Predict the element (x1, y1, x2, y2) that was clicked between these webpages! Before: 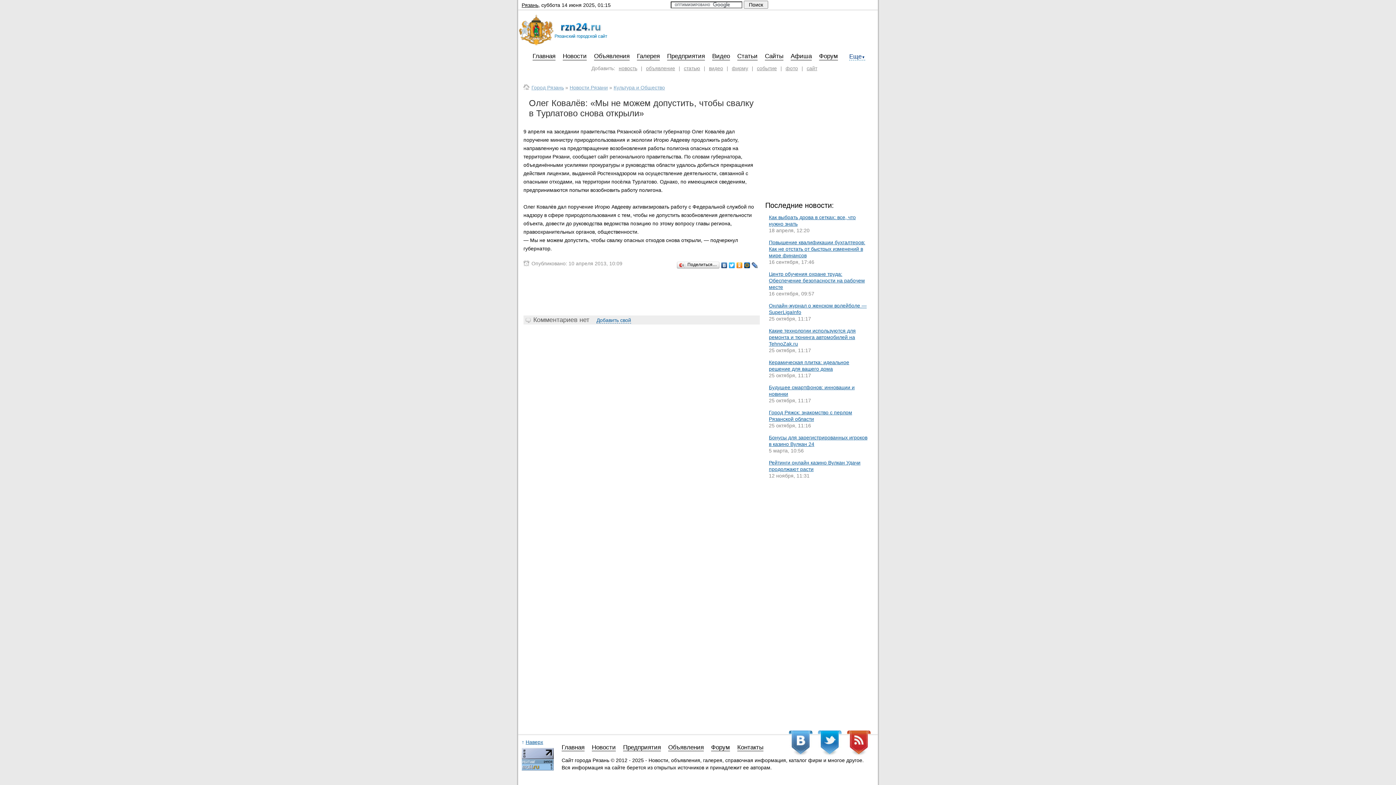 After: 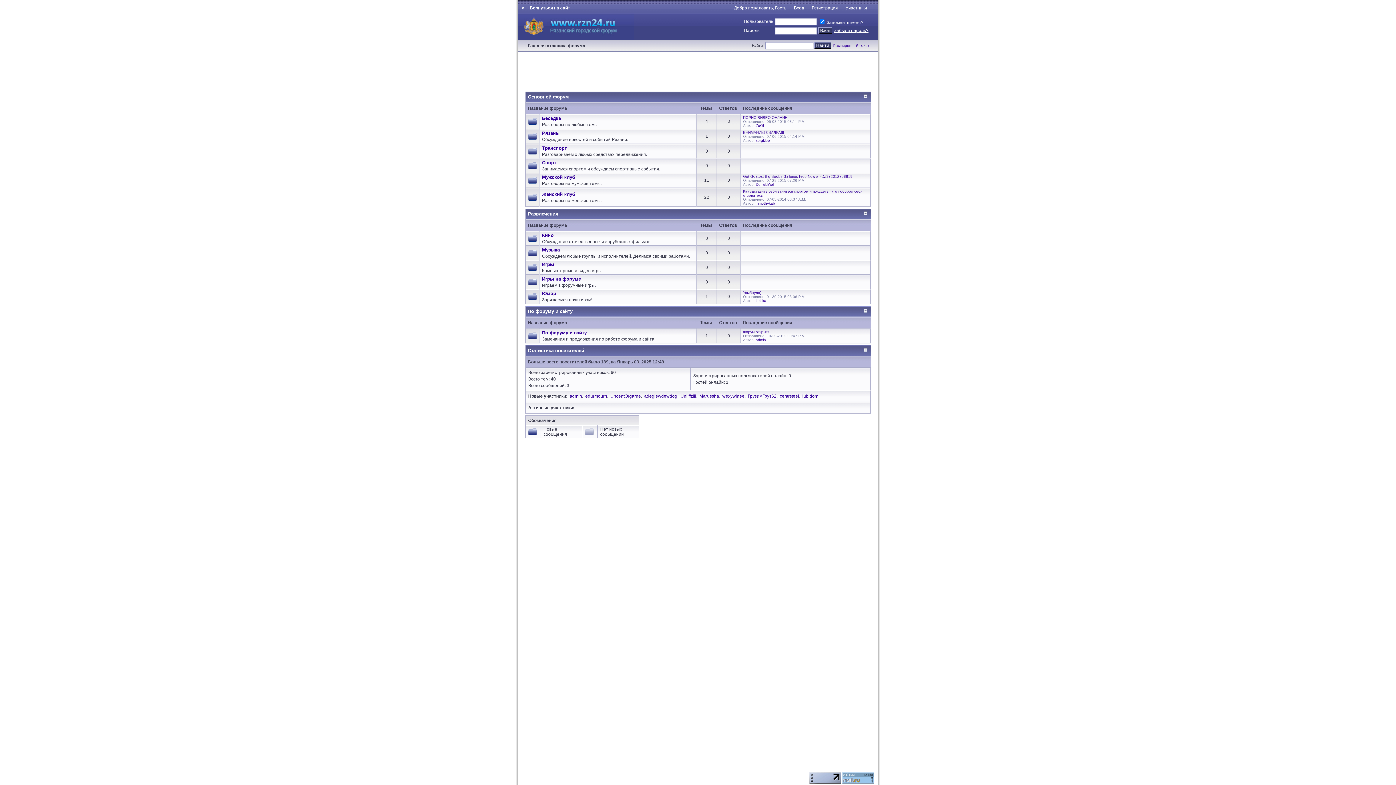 Action: bbox: (819, 50, 838, 59) label: Форум